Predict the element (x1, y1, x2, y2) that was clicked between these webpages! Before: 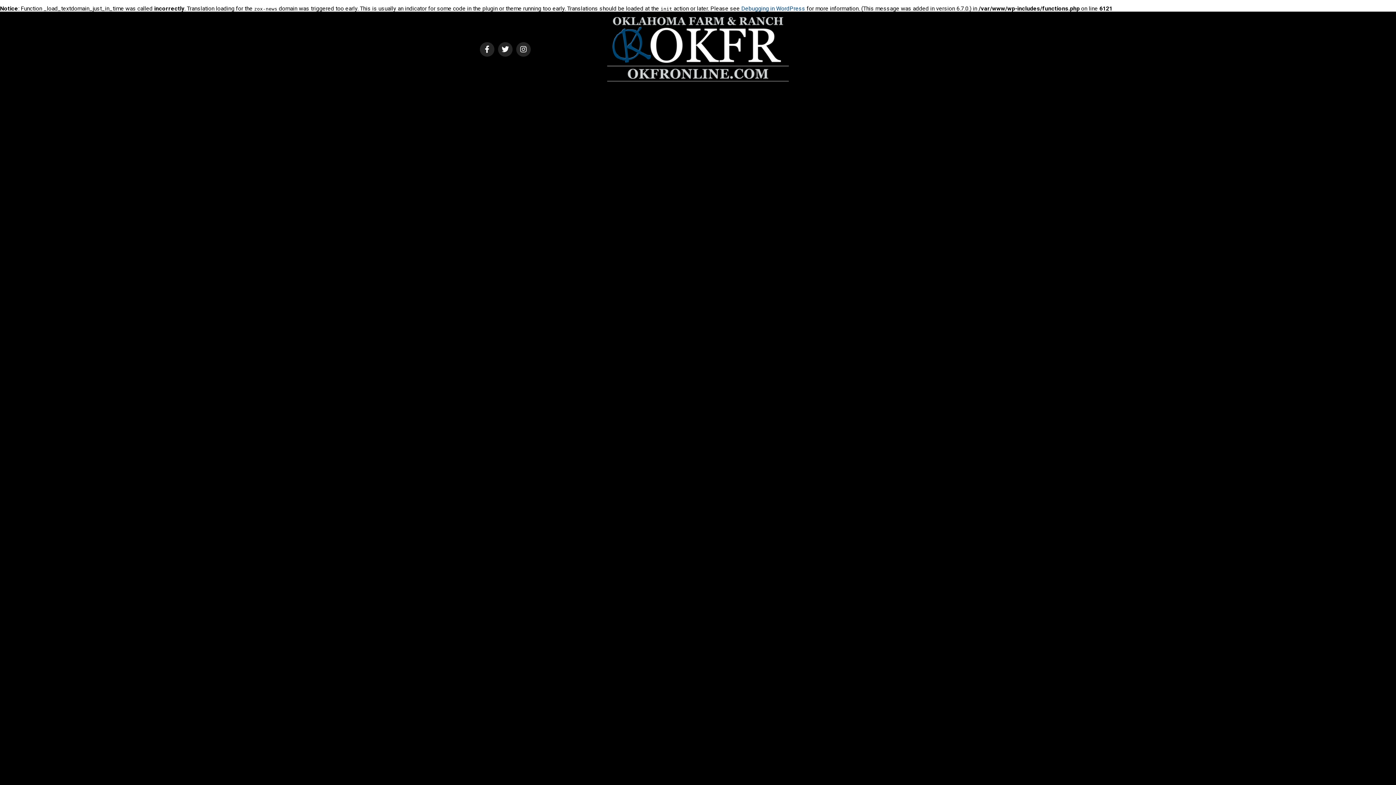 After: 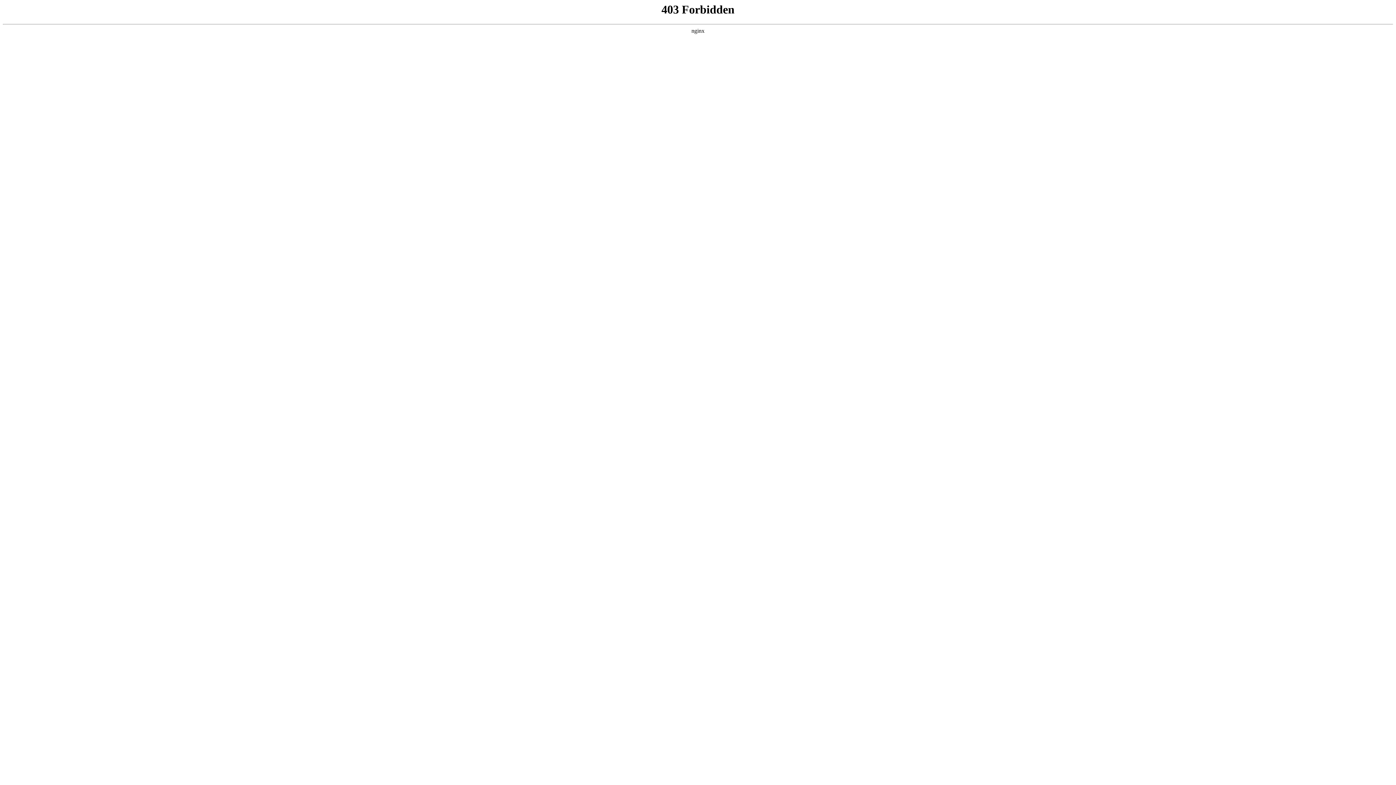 Action: bbox: (741, 5, 805, 12) label: Debugging in WordPress